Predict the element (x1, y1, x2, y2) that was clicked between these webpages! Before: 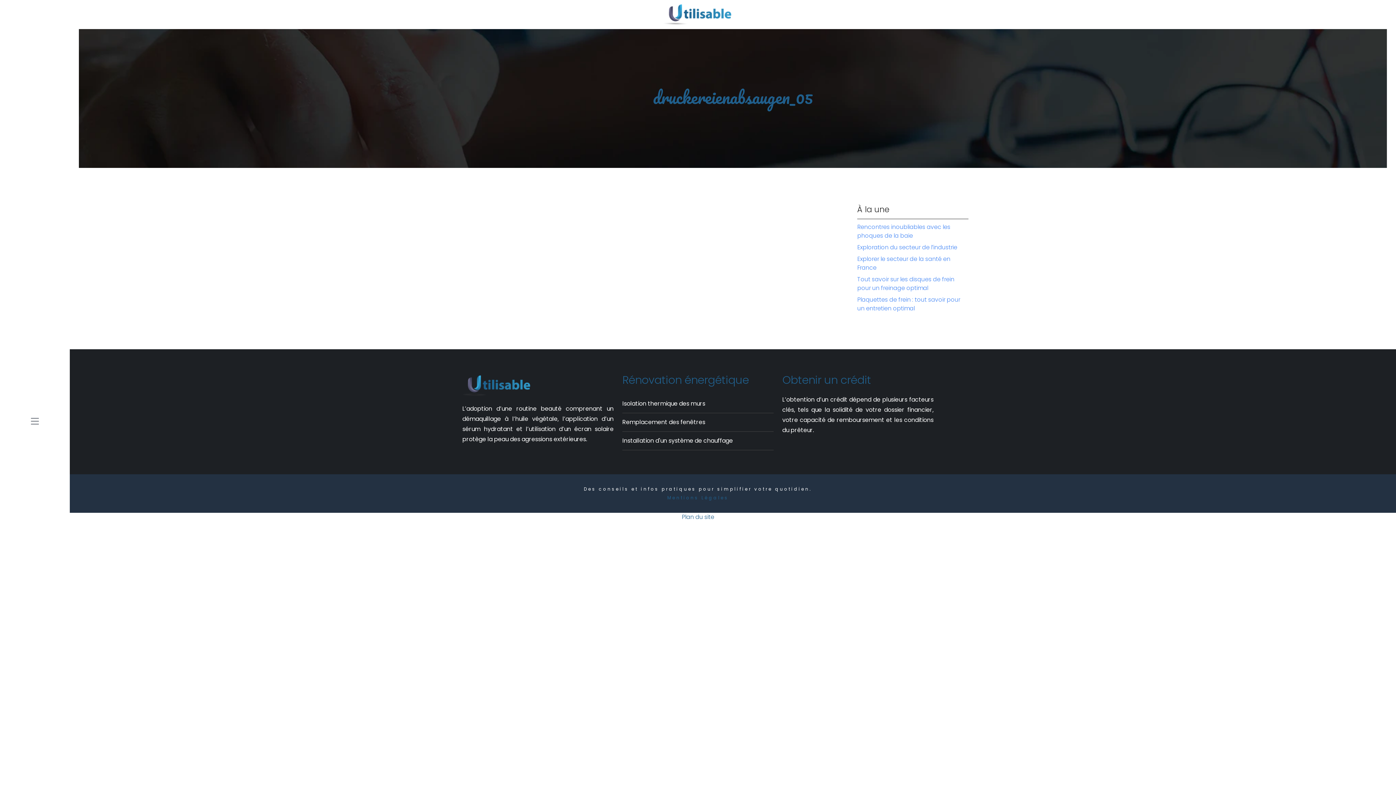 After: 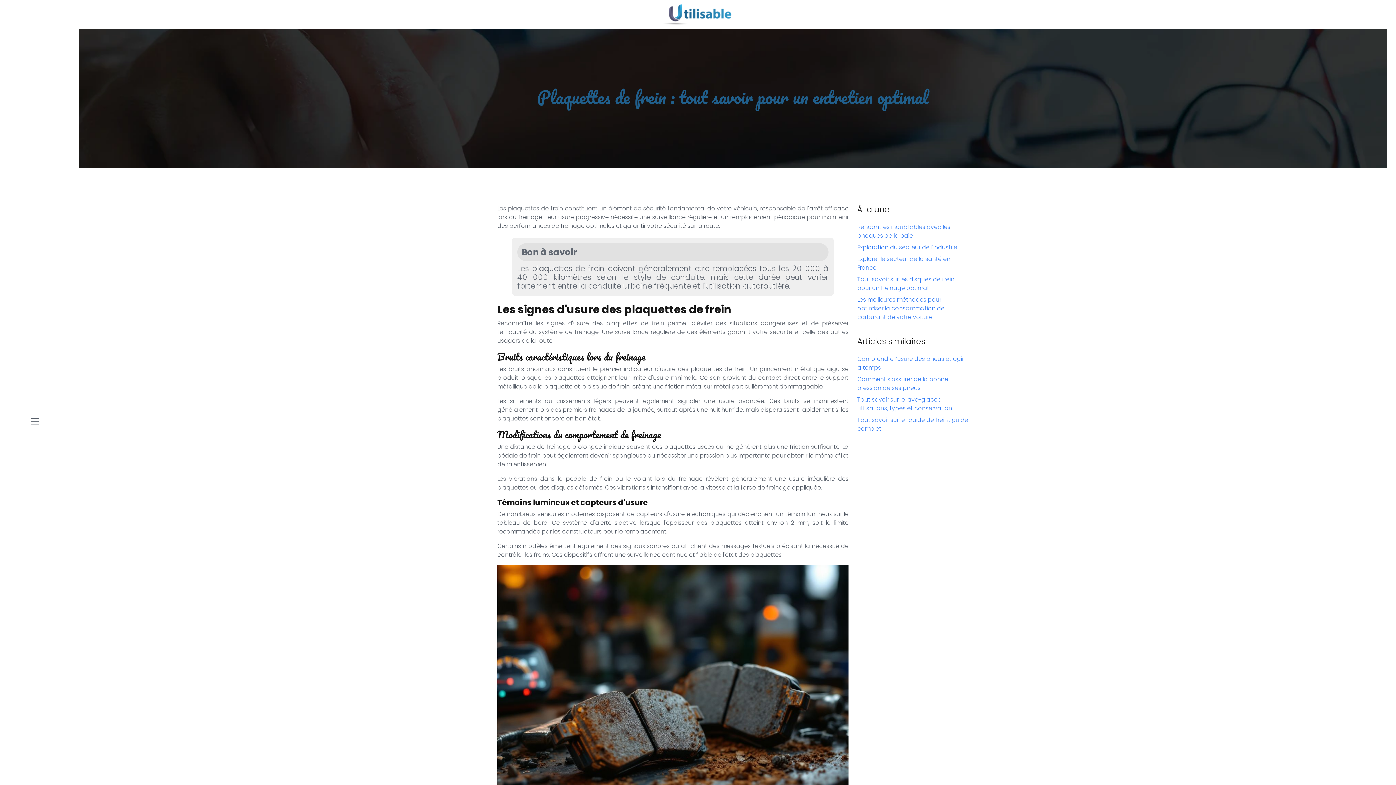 Action: label: Plaquettes de frein : tout savoir pour un entretien optimal bbox: (857, 295, 960, 312)